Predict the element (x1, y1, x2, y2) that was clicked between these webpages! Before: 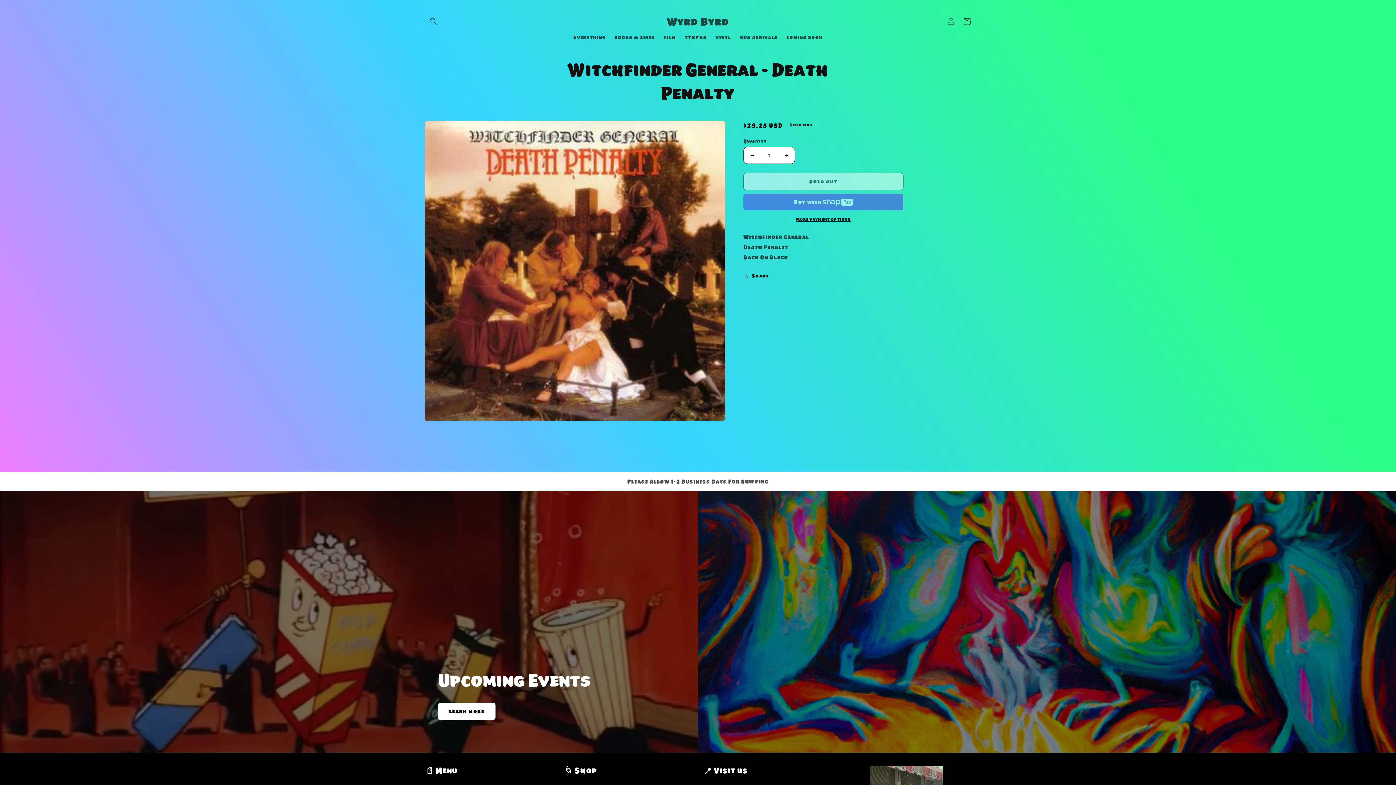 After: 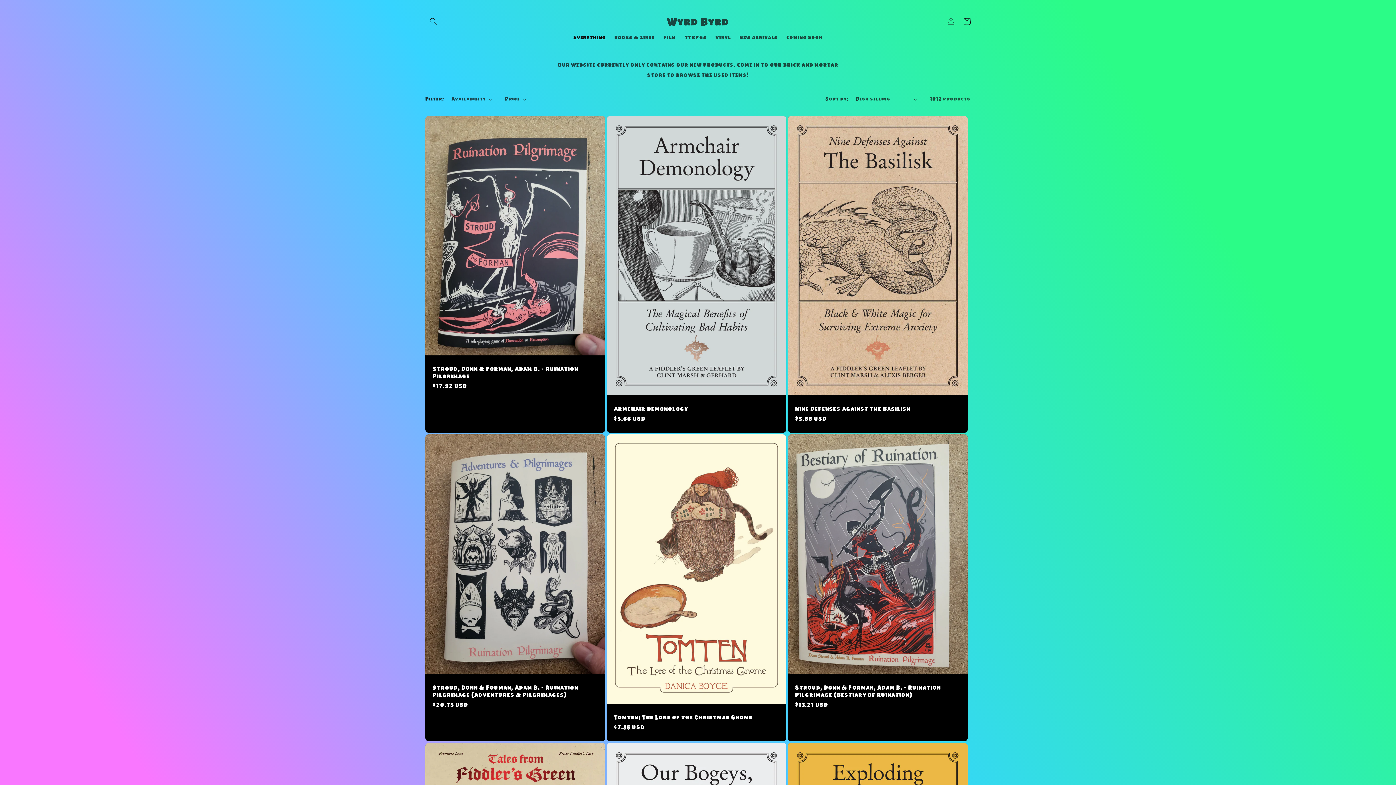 Action: bbox: (569, 29, 610, 45) label: Everything